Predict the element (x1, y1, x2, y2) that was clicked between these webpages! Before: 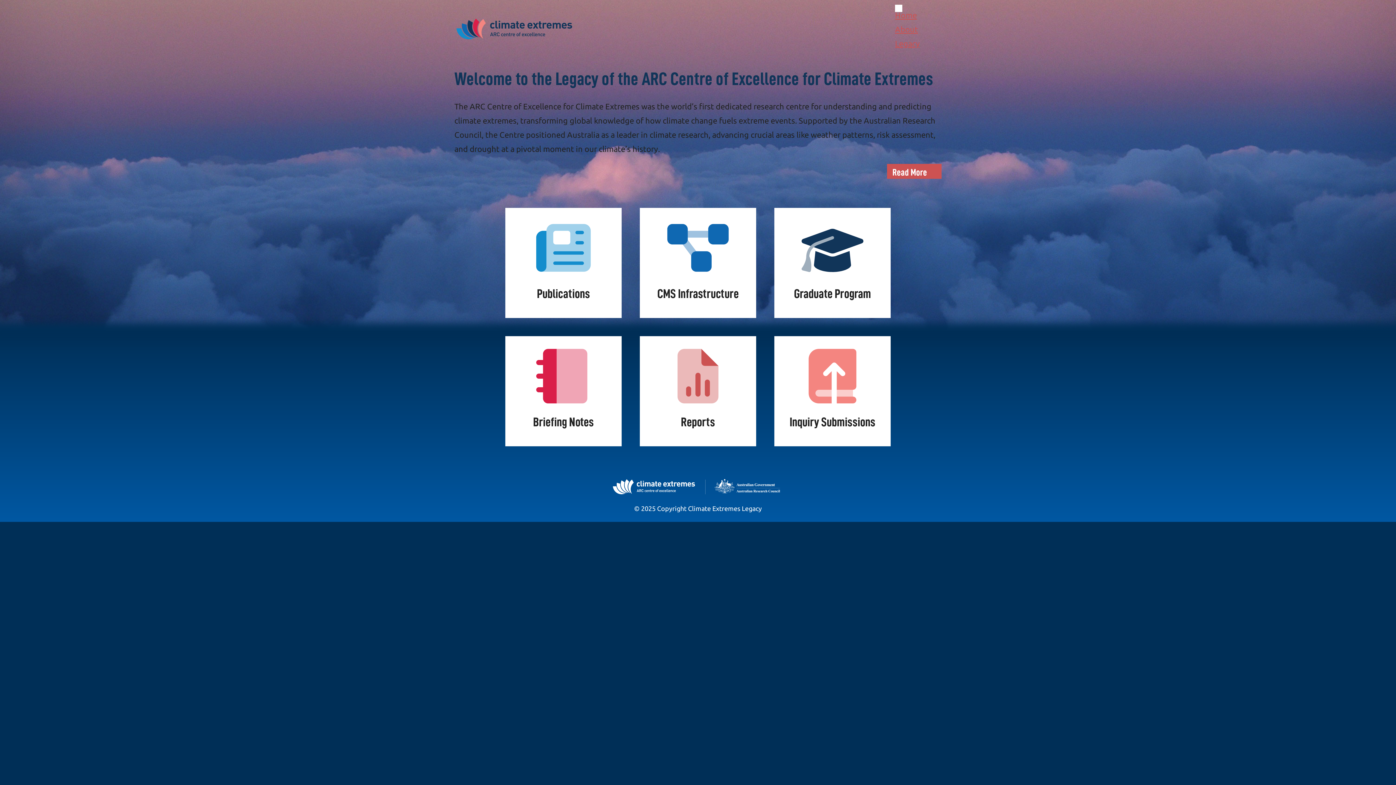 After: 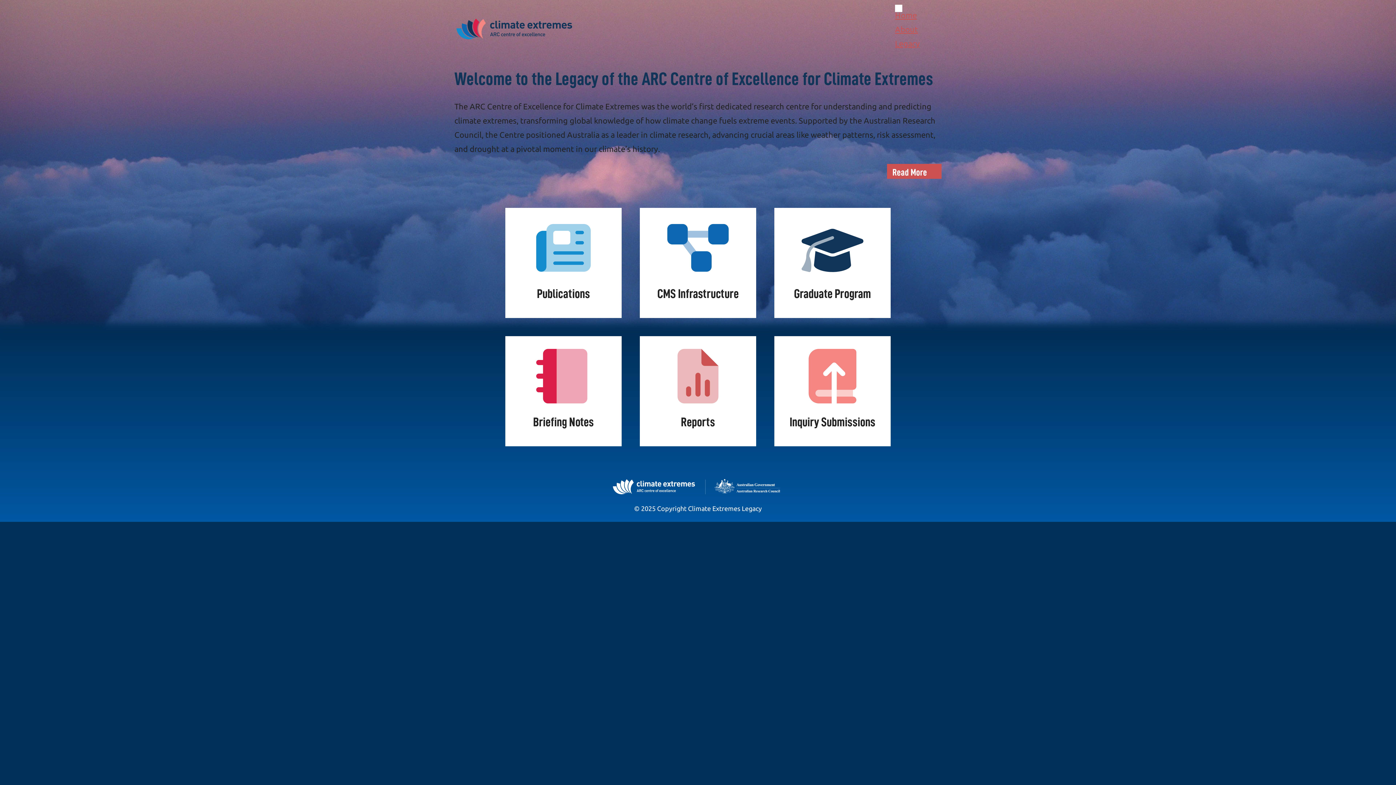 Action: label: Home bbox: (895, 10, 917, 19)